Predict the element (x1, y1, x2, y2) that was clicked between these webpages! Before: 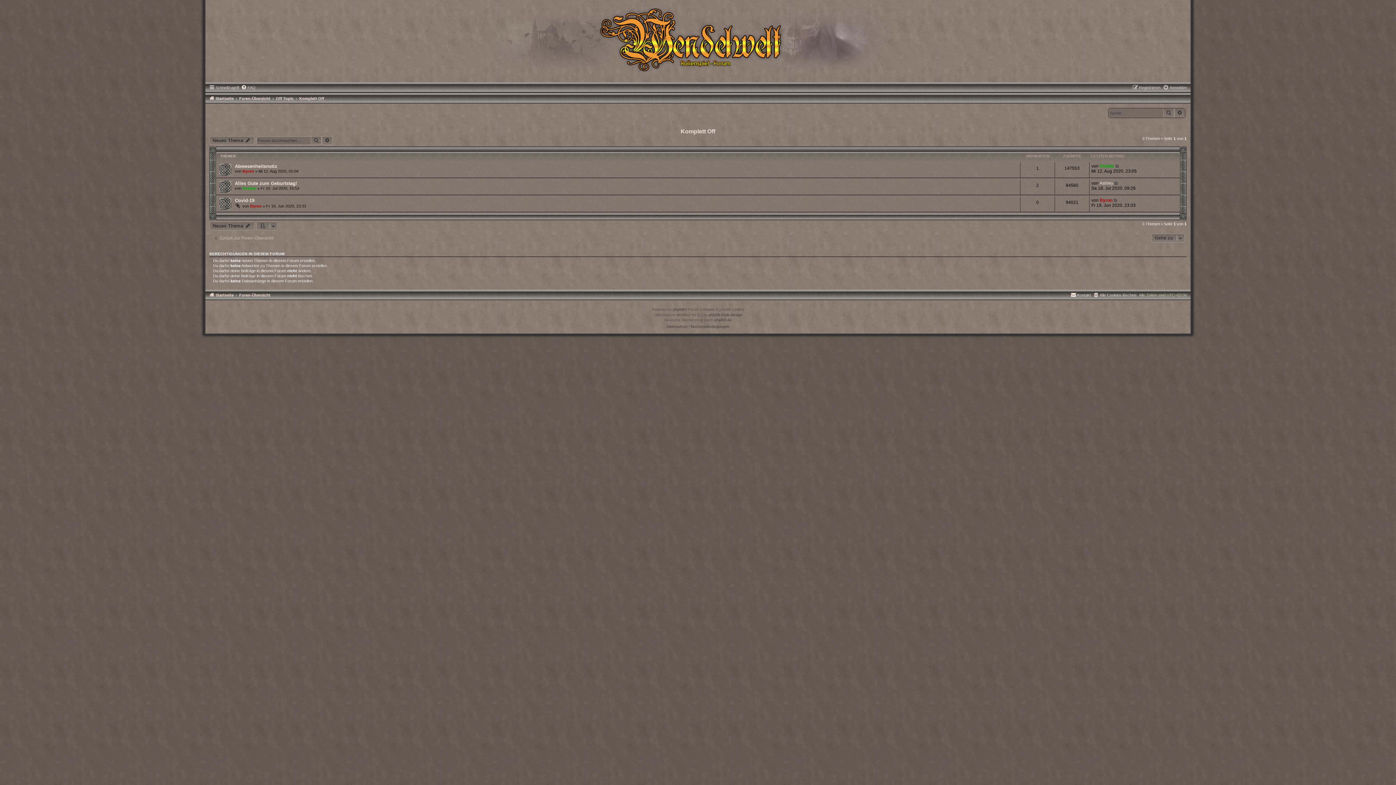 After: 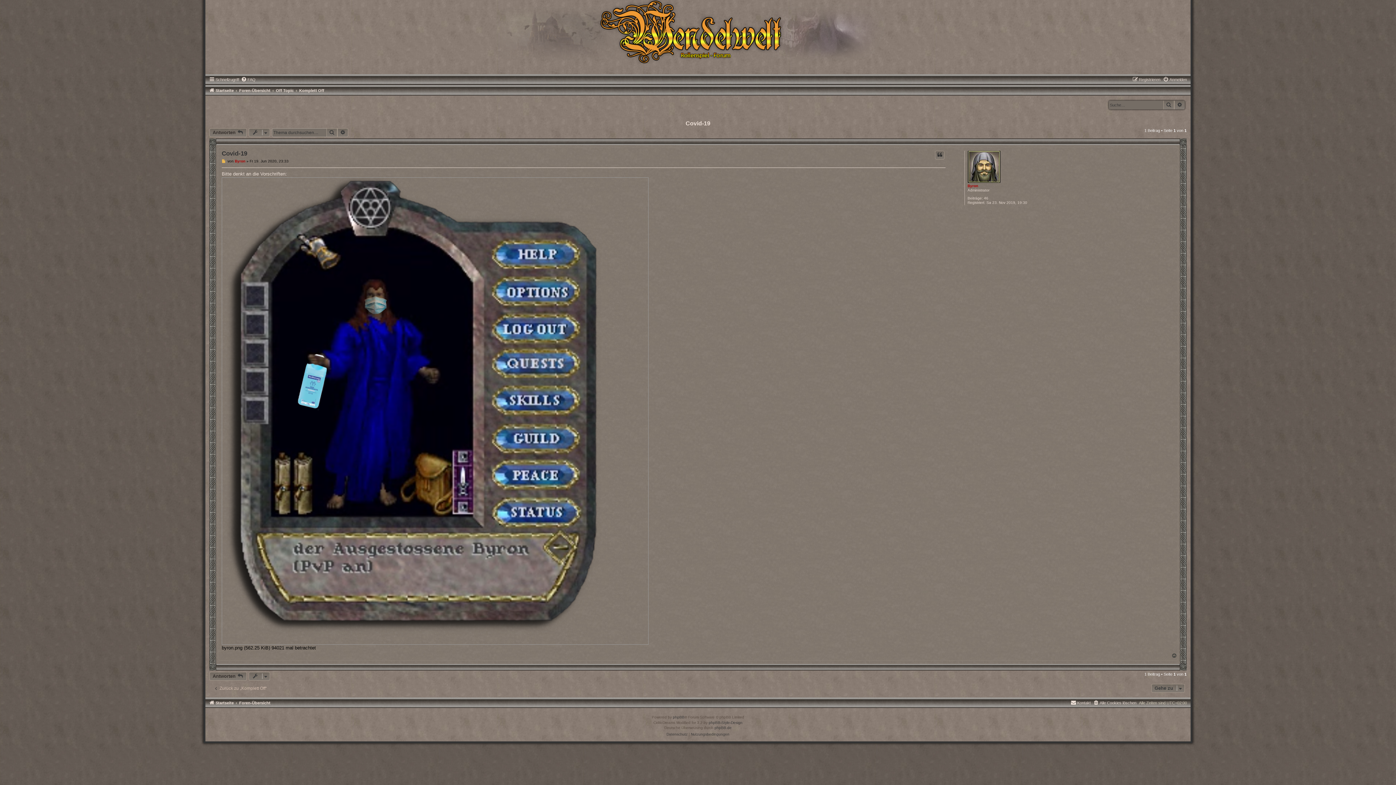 Action: bbox: (1113, 197, 1118, 202)